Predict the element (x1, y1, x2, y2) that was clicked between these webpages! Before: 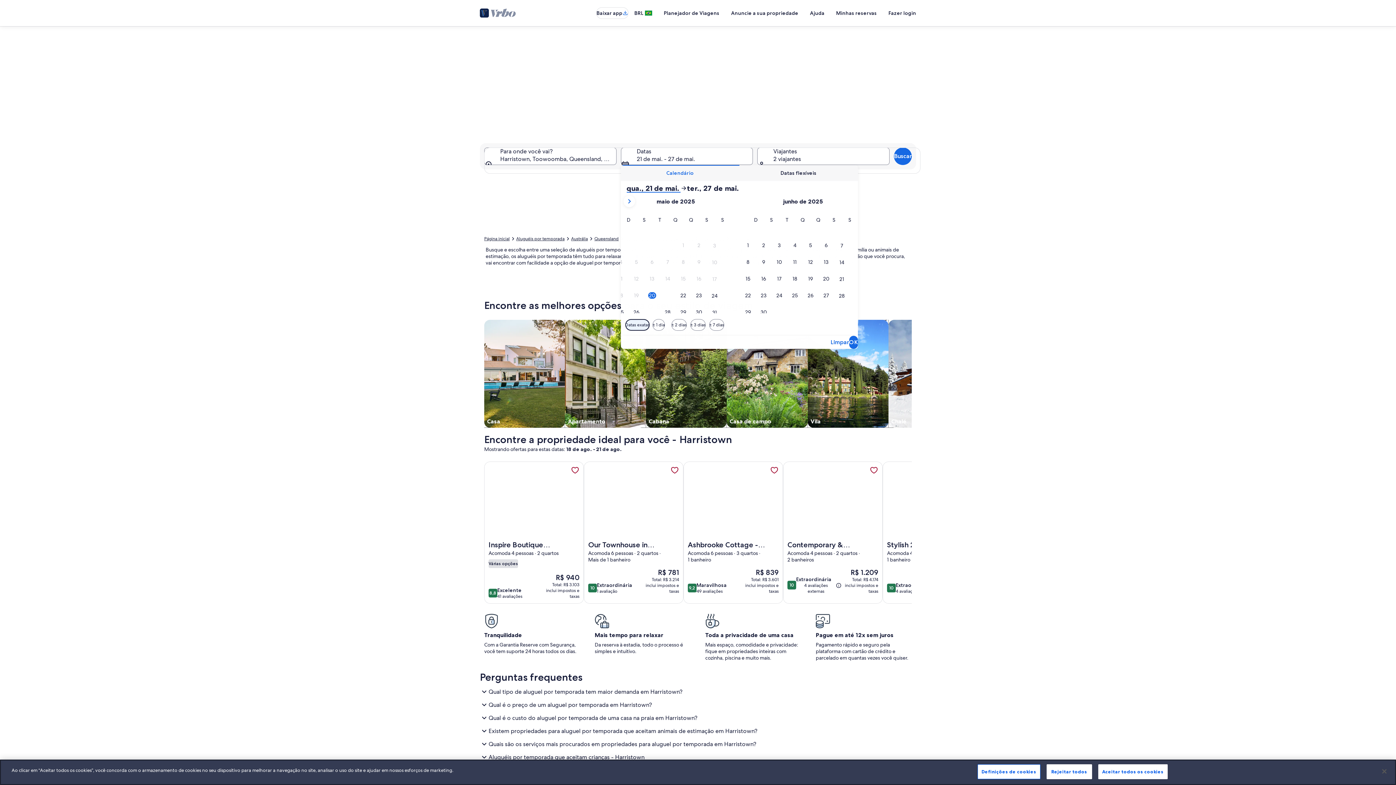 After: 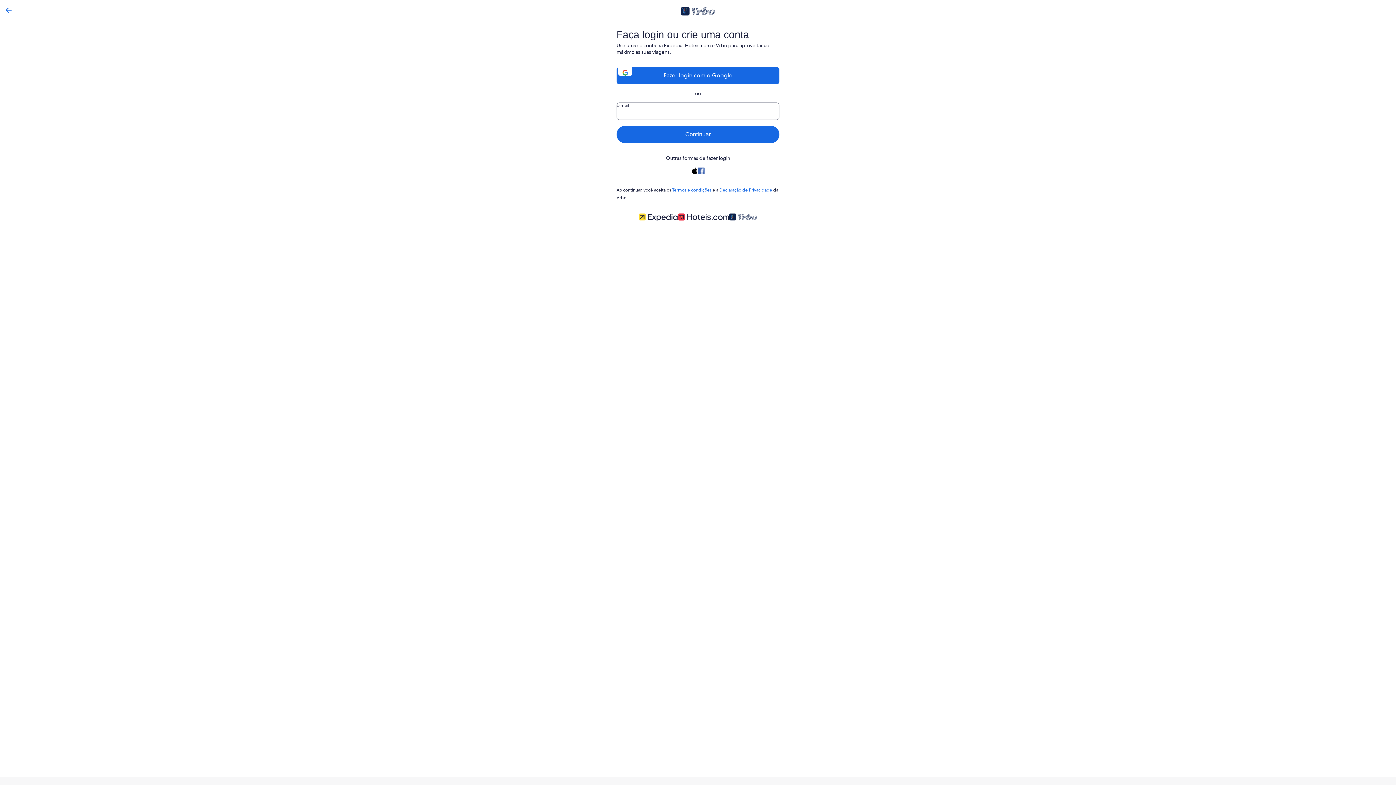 Action: bbox: (768, 464, 780, 476) label: Faça login para salvar Ashbrooke Cottage - Luxury Cottage em uma viagem